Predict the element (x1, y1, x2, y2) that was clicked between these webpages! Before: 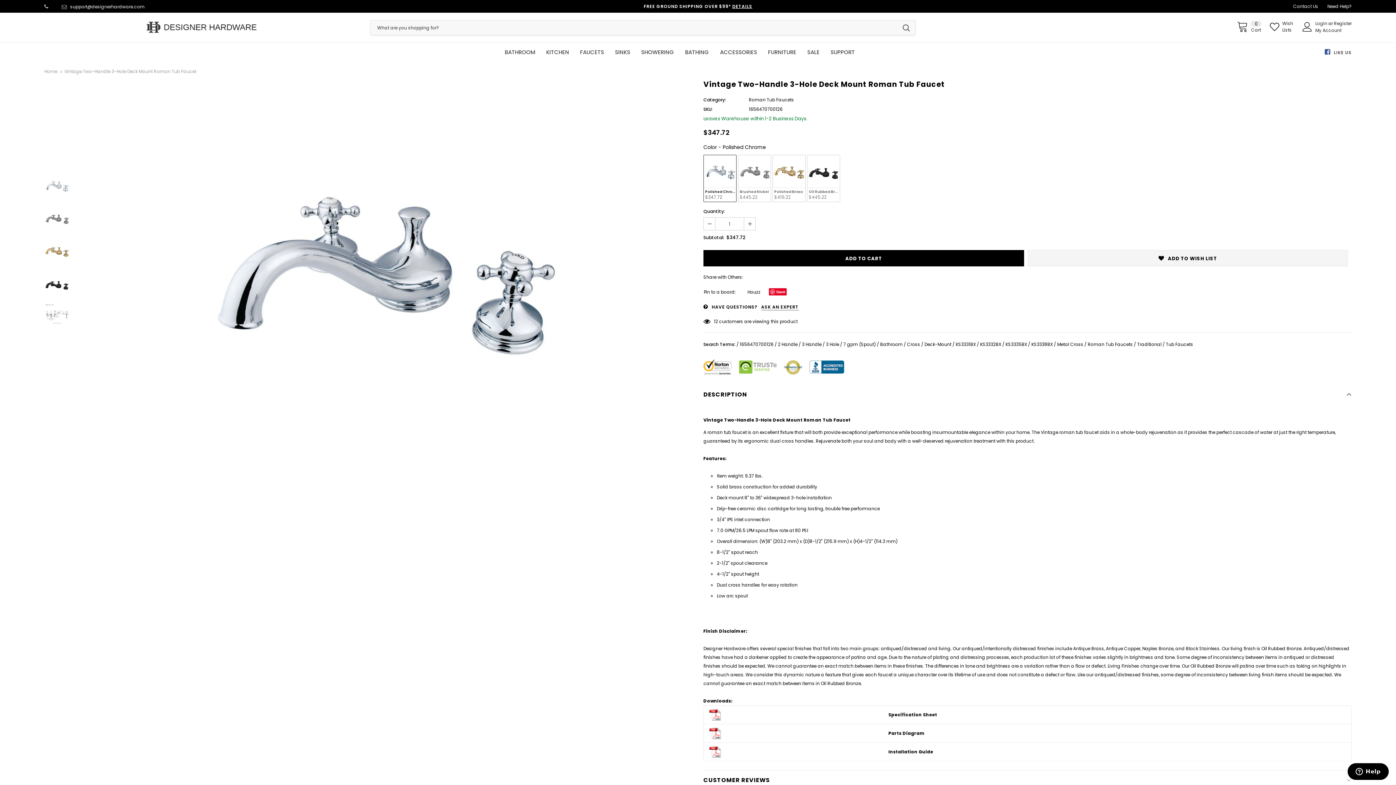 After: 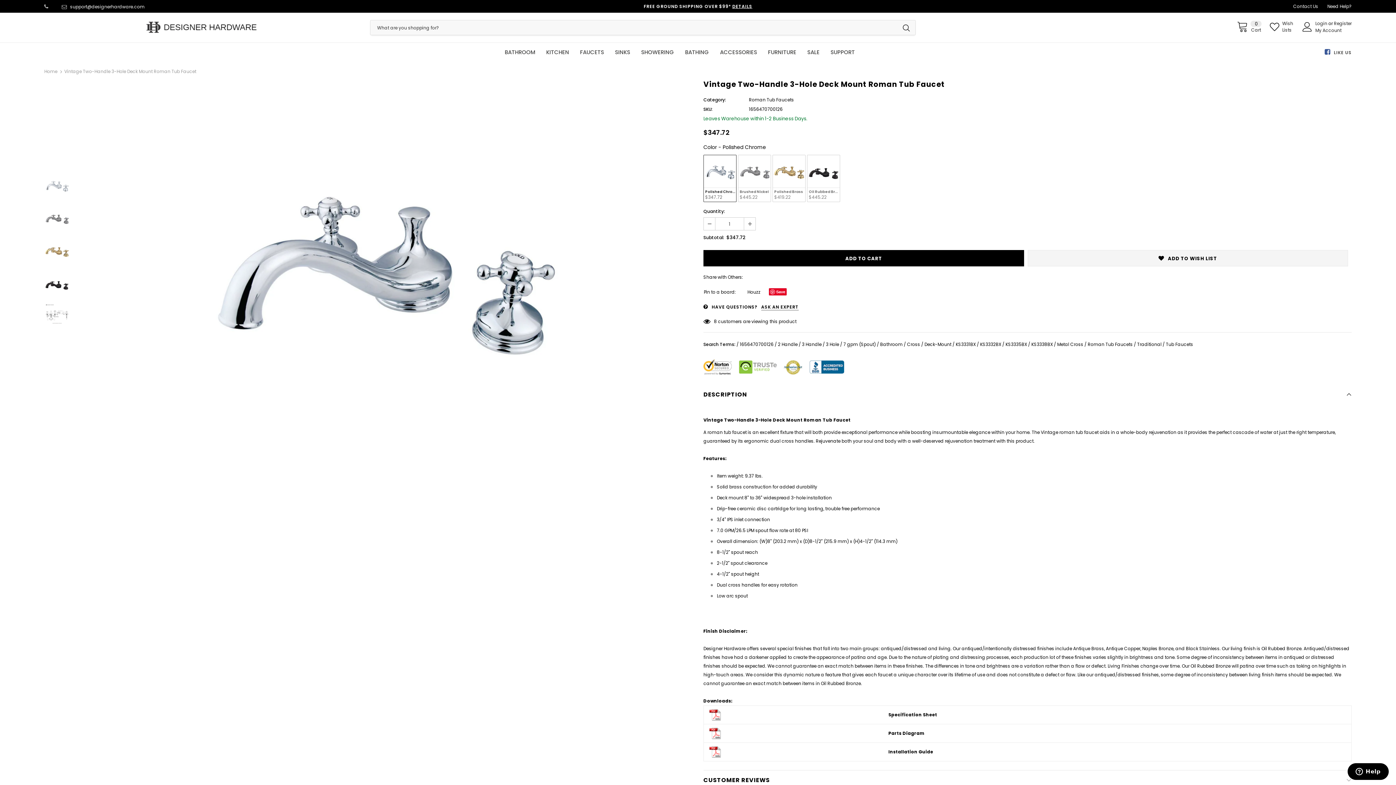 Action: bbox: (1315, 45, 1352, 58) label:  LIKE US